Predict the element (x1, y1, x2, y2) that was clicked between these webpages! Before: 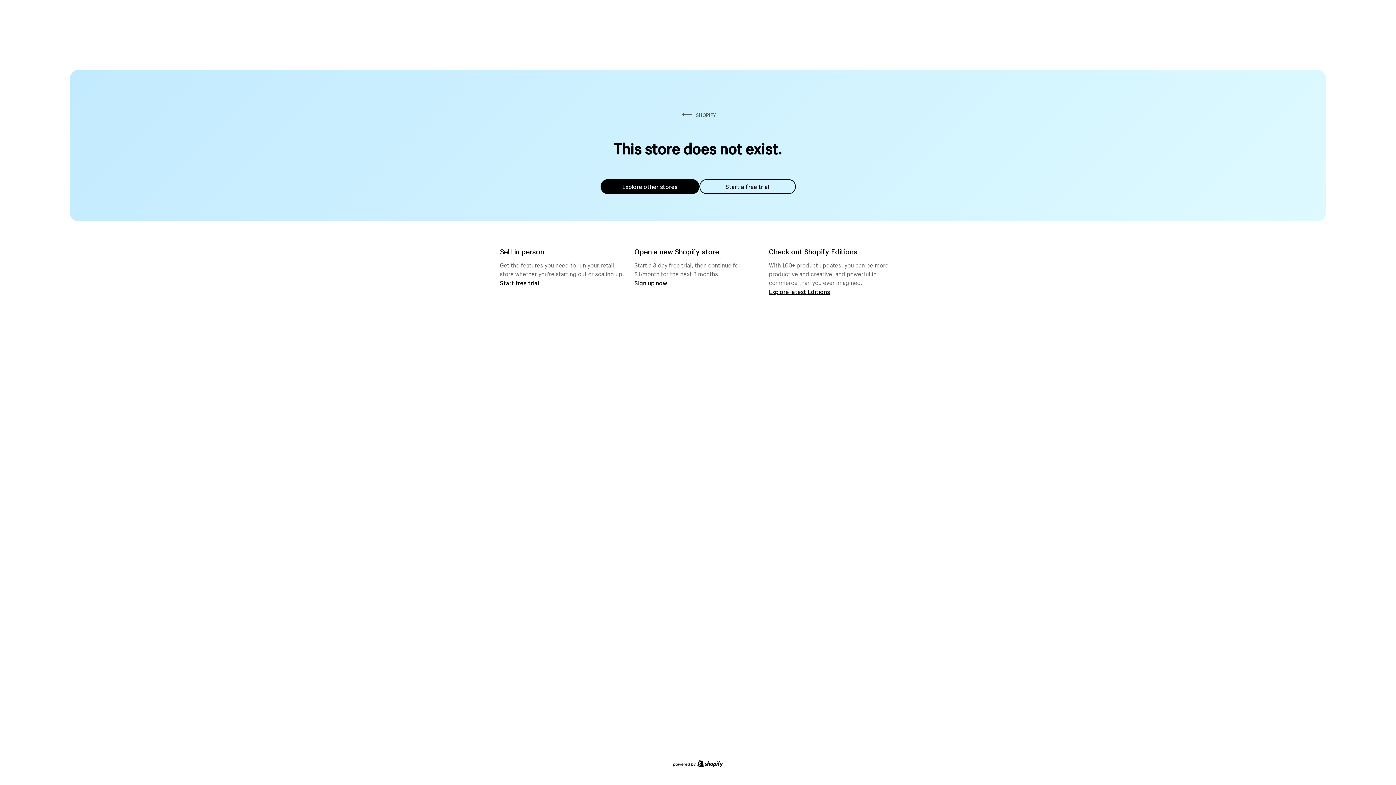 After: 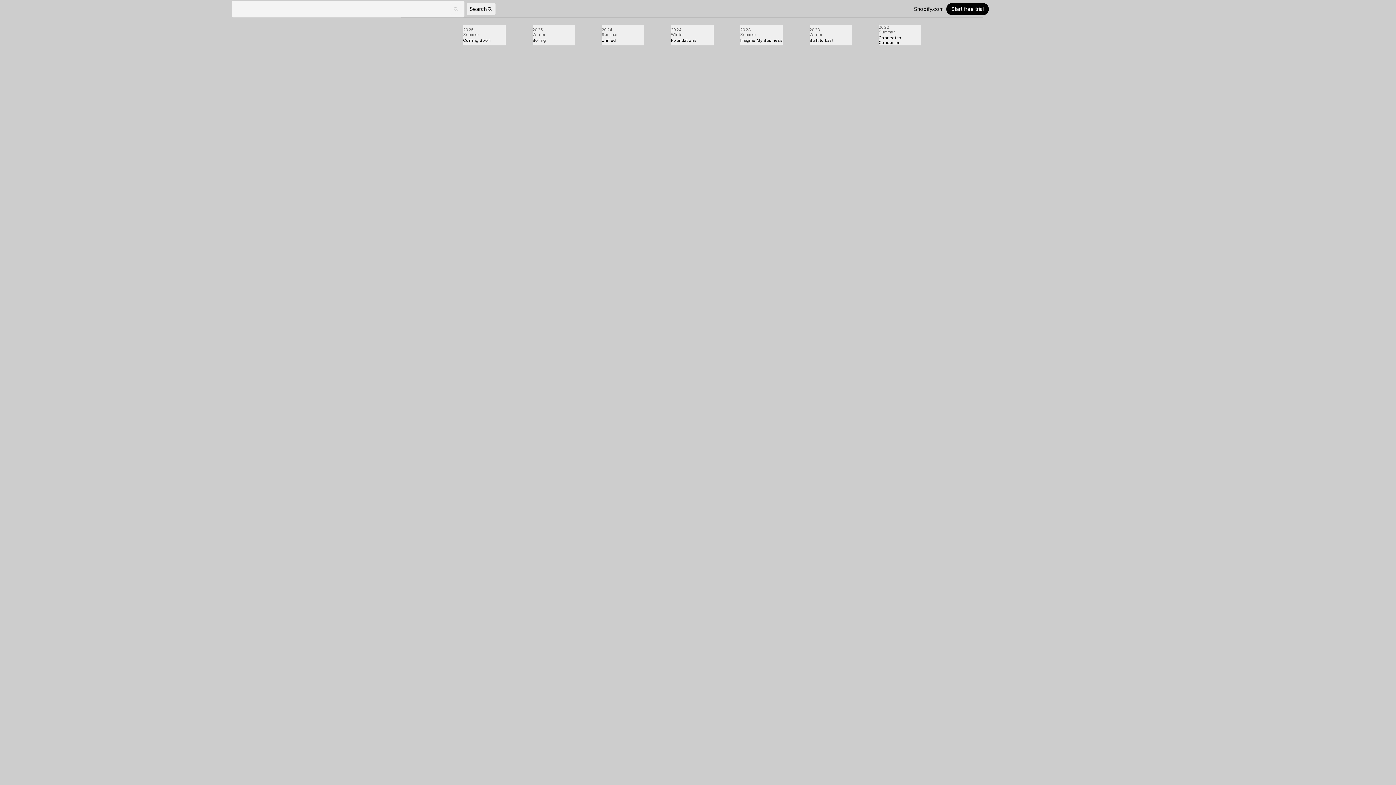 Action: label: Explore latest Editions bbox: (769, 287, 830, 295)